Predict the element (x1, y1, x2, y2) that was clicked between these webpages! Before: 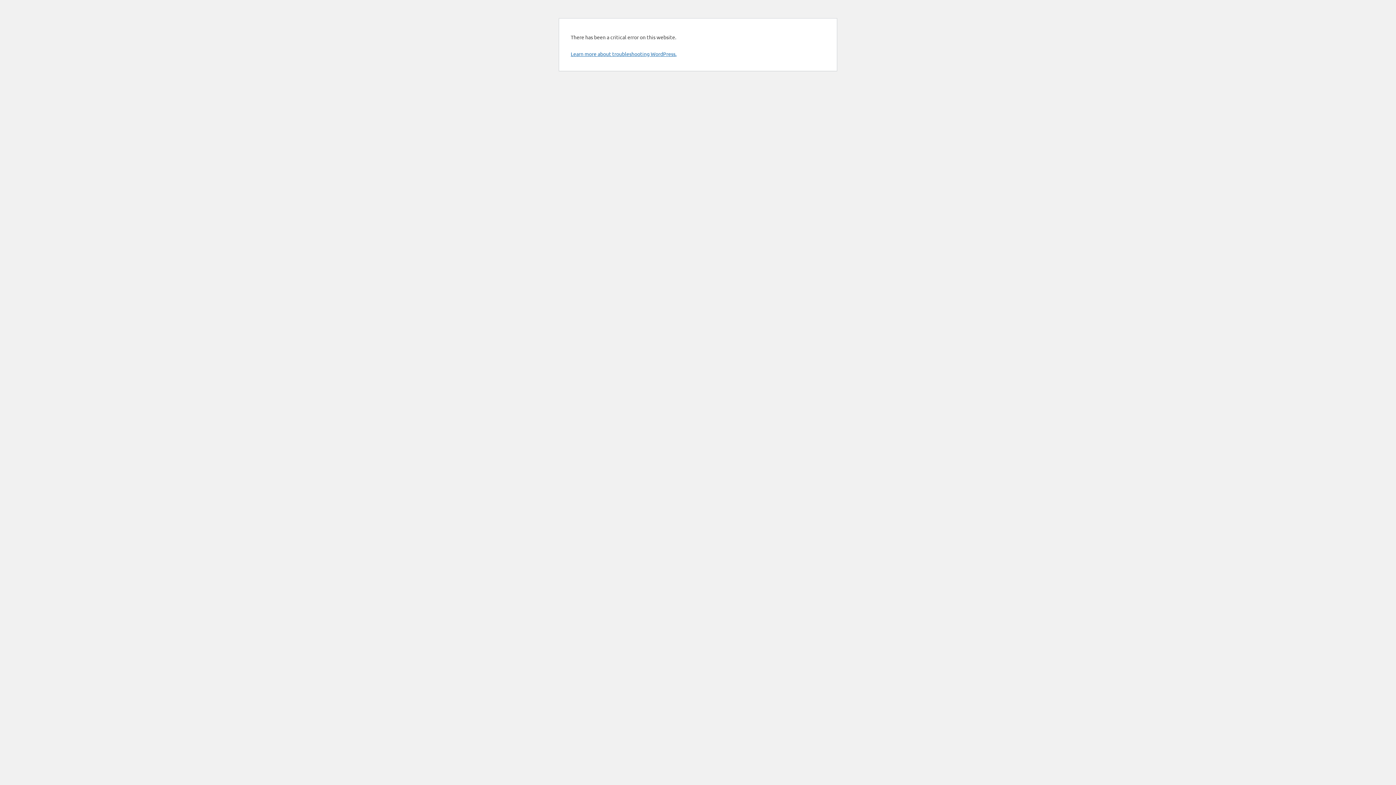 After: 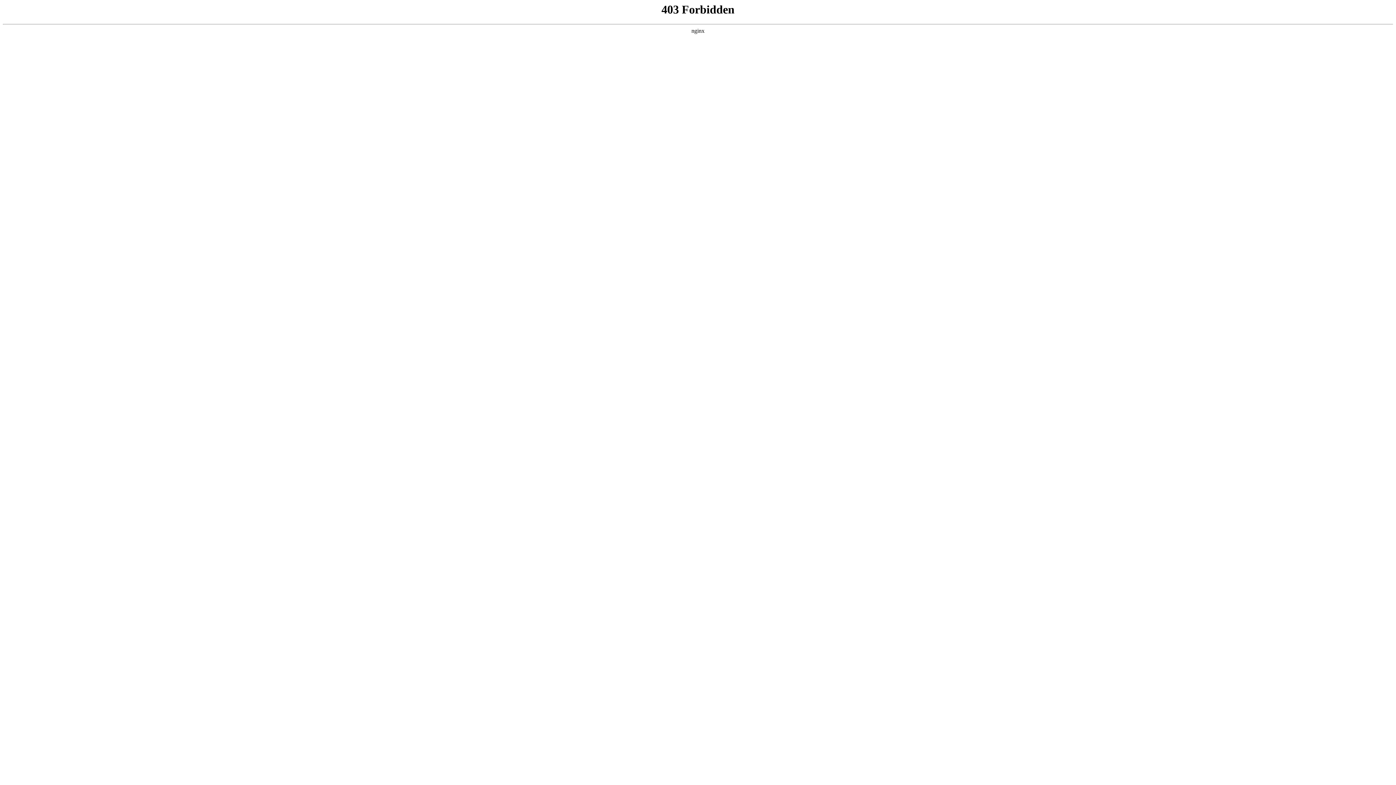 Action: bbox: (570, 50, 676, 57) label: Learn more about troubleshooting WordPress.